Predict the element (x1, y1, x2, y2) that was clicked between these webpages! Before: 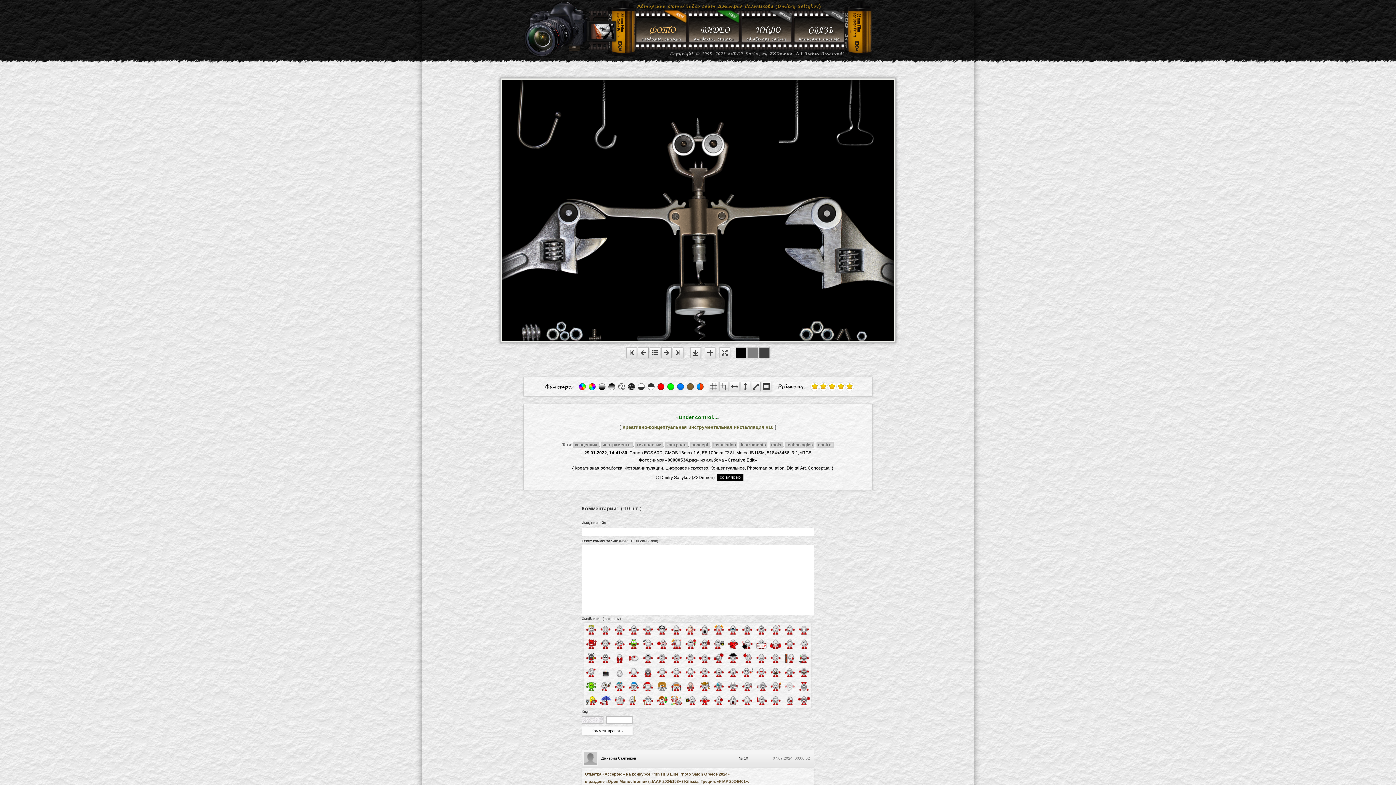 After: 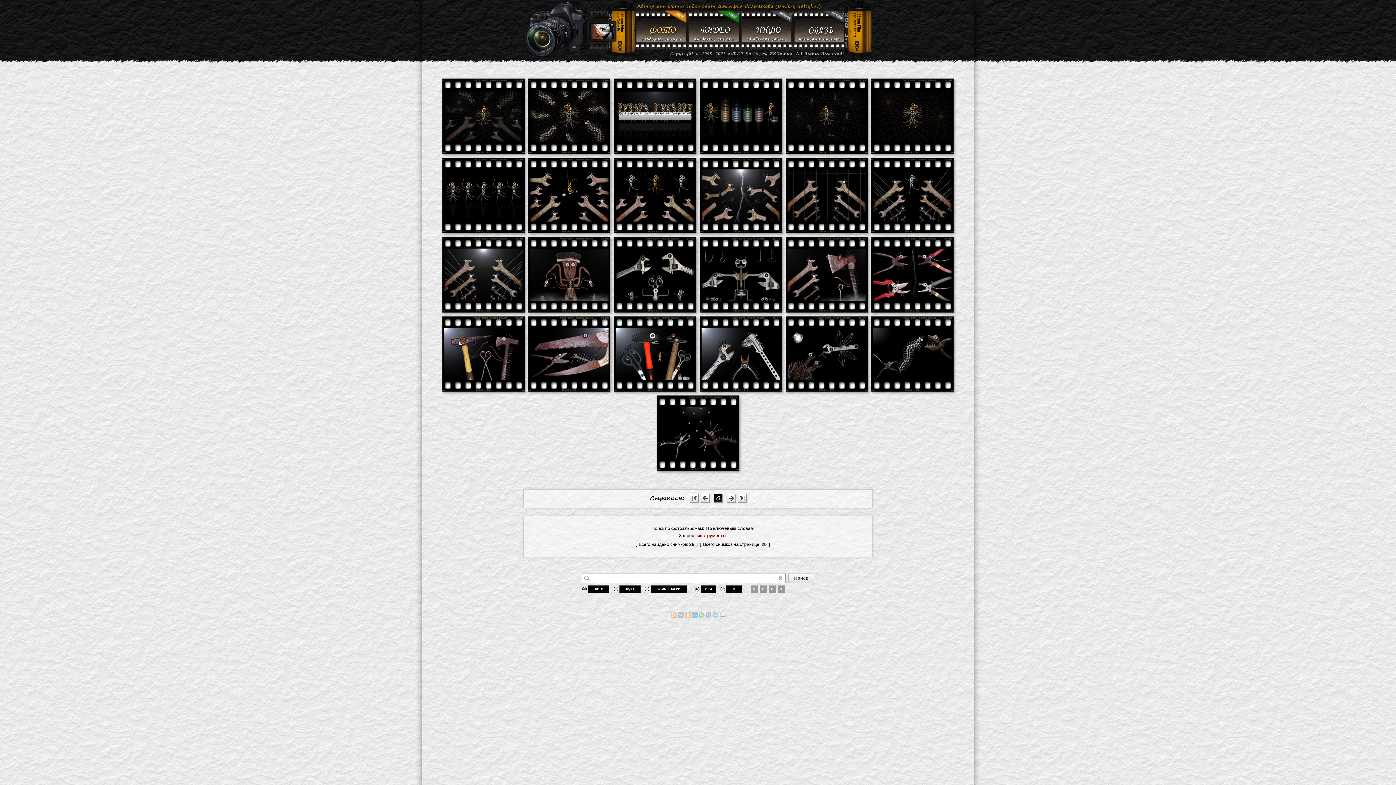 Action: label: инструменты bbox: (601, 442, 633, 448)